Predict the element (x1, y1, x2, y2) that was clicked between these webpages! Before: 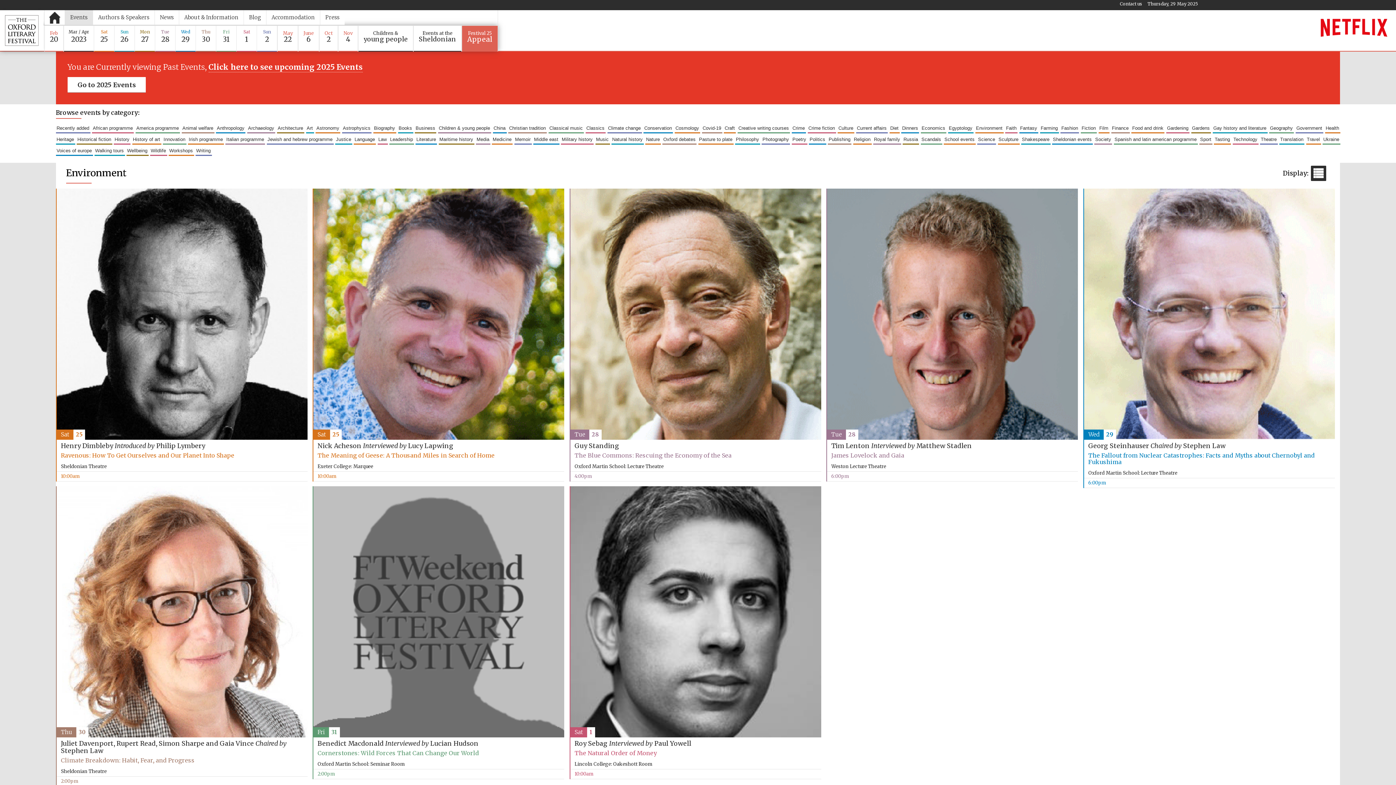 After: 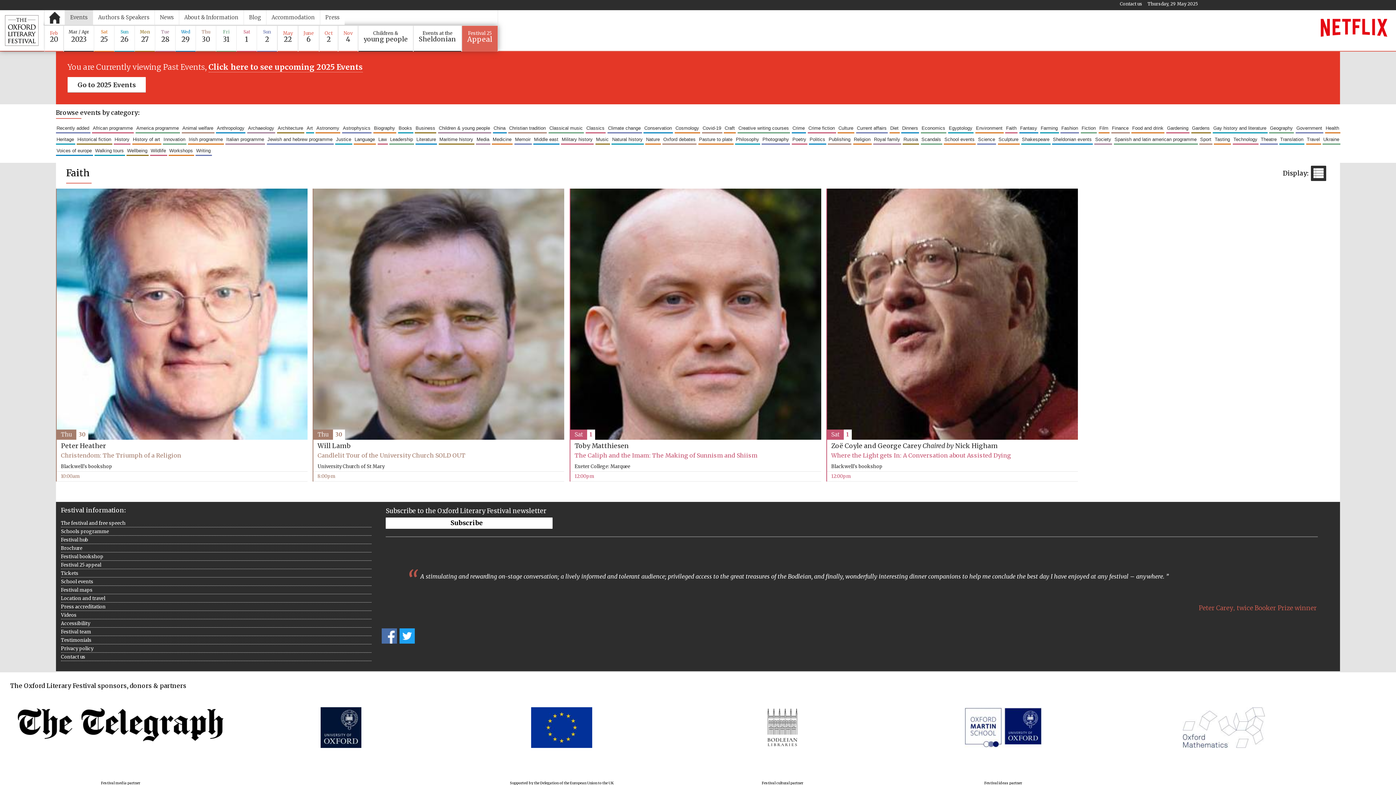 Action: label: Faith bbox: (1005, 124, 1017, 132)